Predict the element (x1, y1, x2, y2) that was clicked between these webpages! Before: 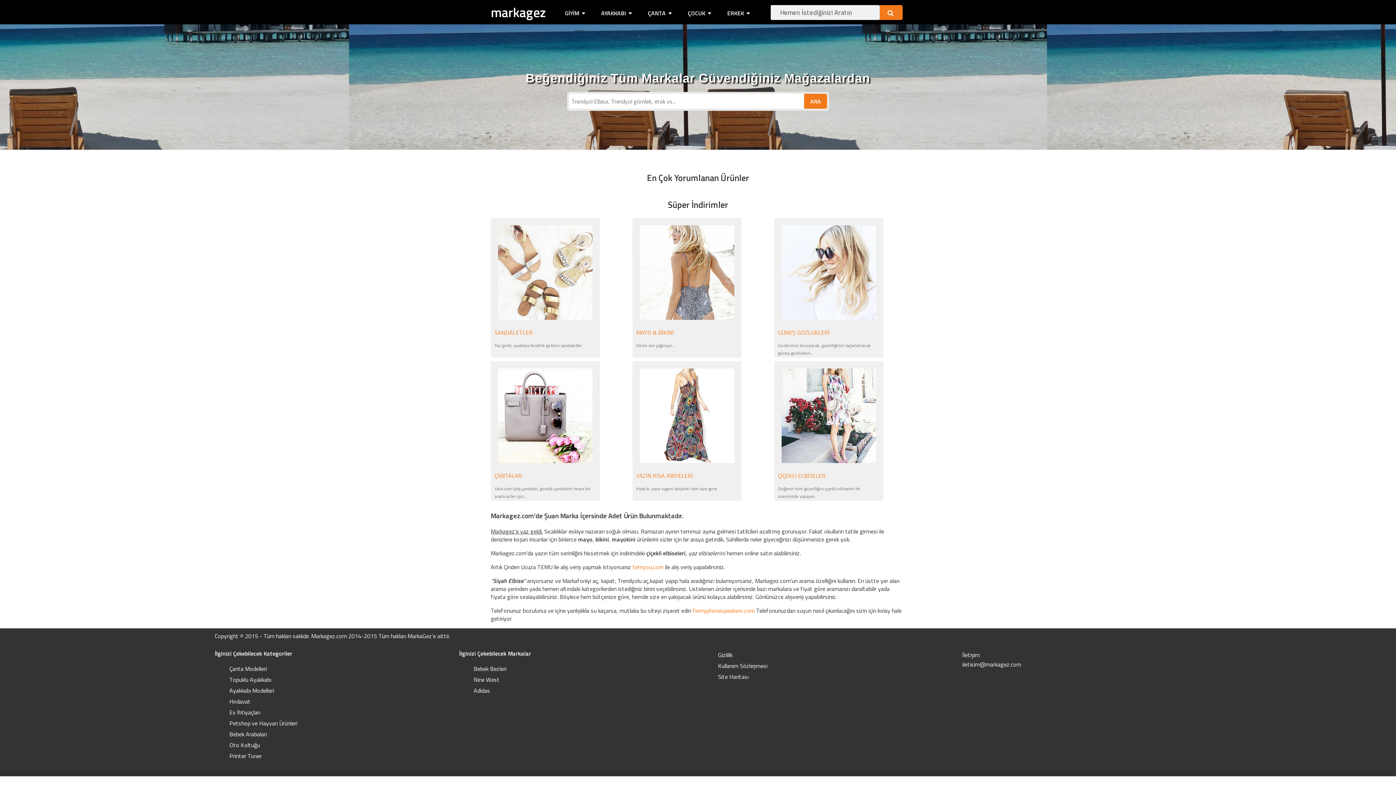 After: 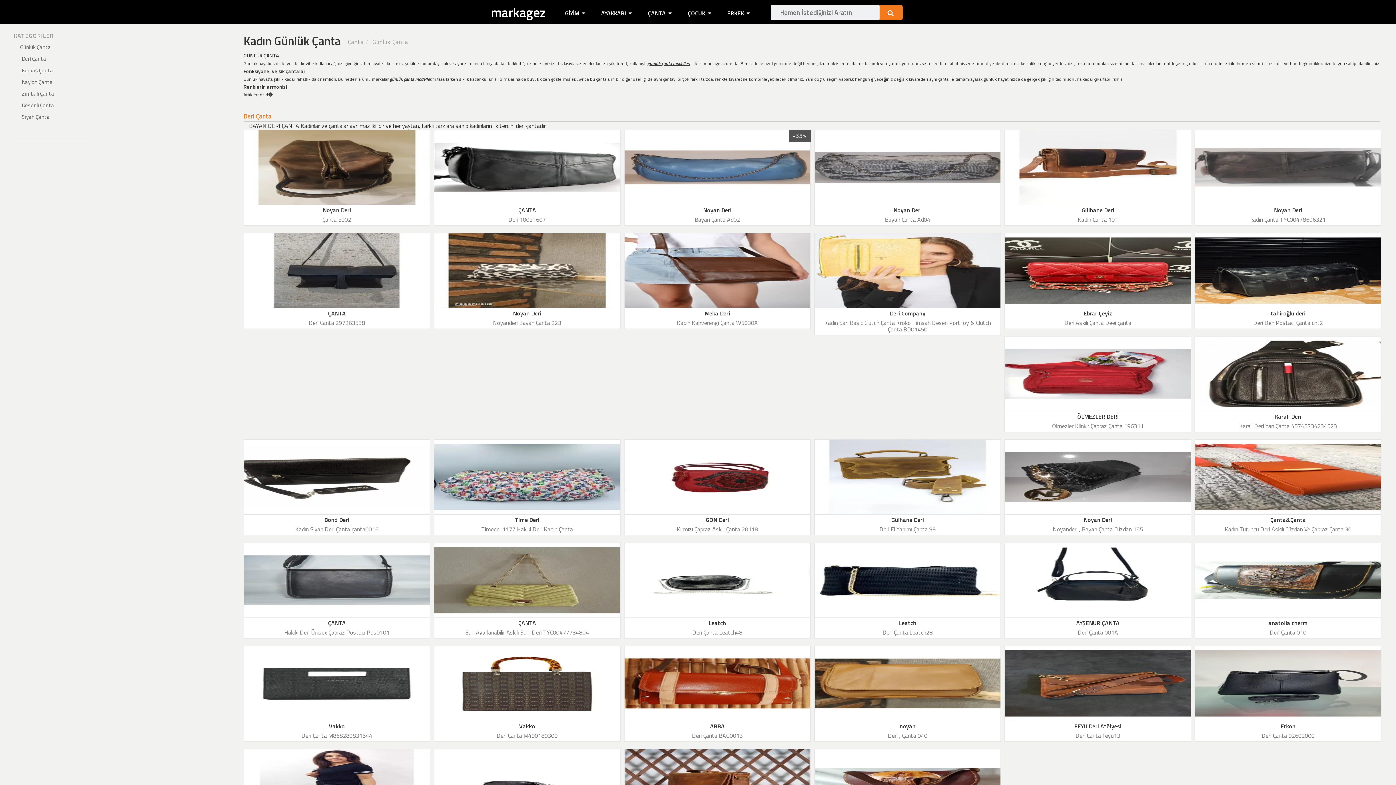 Action: label: ÇANTALAR
Yaza ozel plaj çantaları, günlük çantaların hepsi bir arada sizler için... bbox: (490, 361, 600, 500)